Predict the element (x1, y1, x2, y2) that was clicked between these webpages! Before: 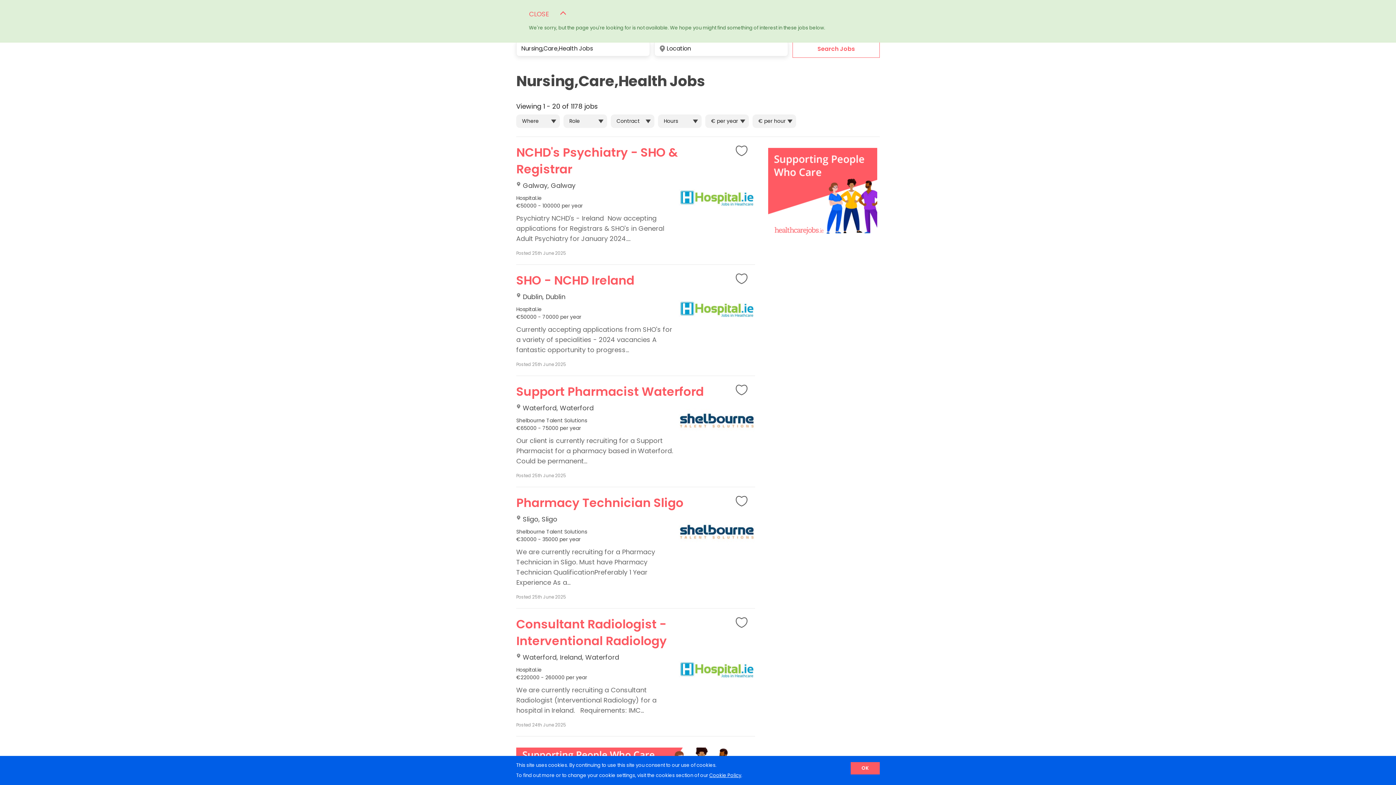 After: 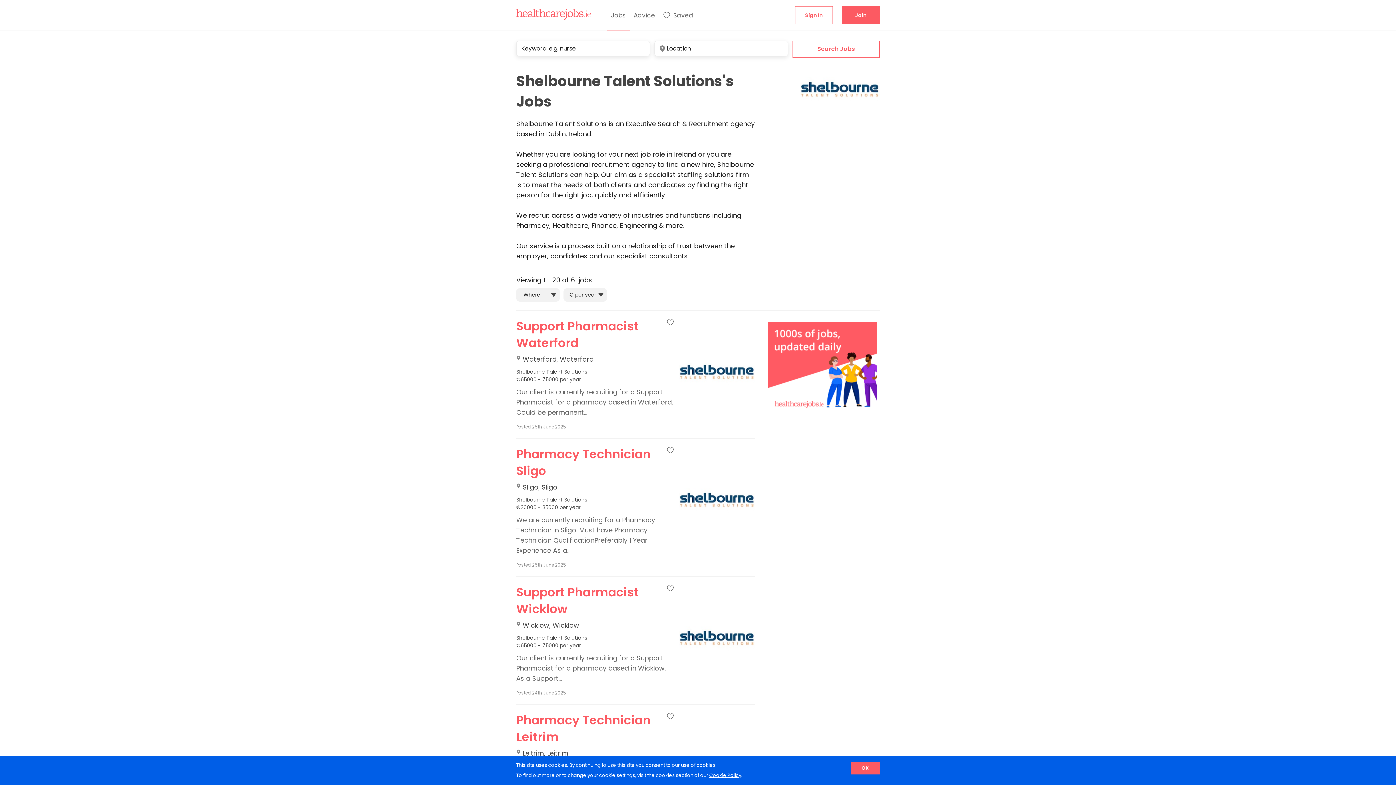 Action: bbox: (675, 514, 755, 550)